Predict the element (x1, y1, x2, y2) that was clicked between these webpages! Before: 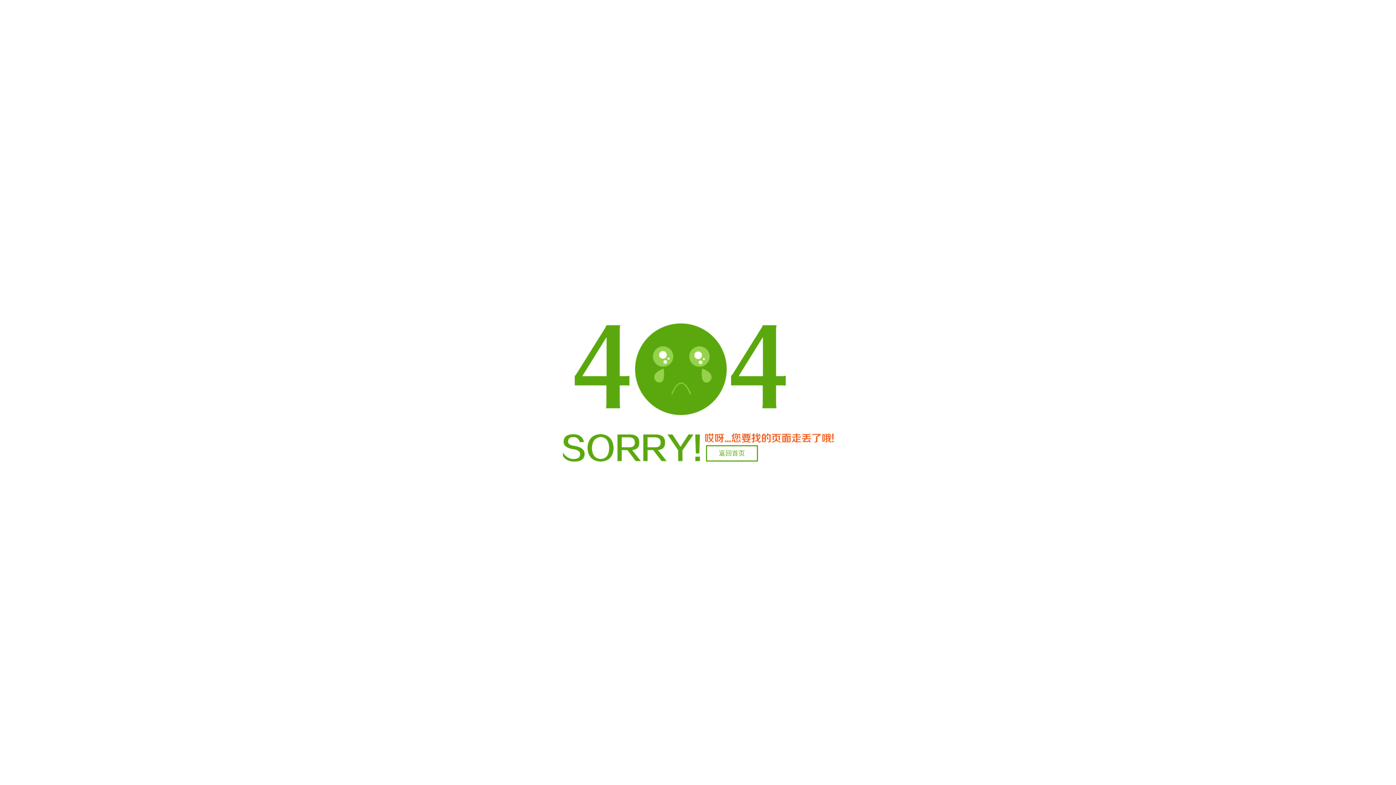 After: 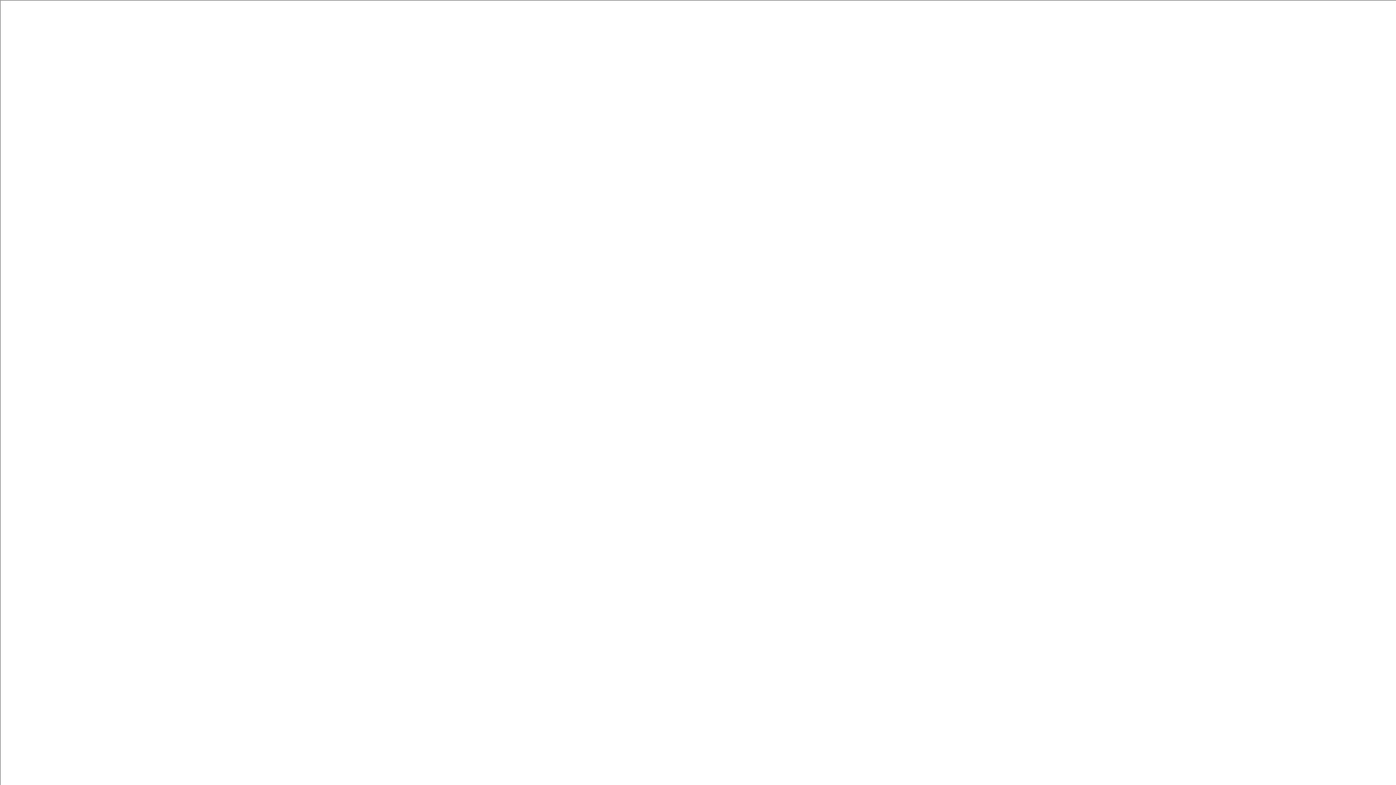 Action: label: 返回首页 bbox: (706, 445, 758, 461)